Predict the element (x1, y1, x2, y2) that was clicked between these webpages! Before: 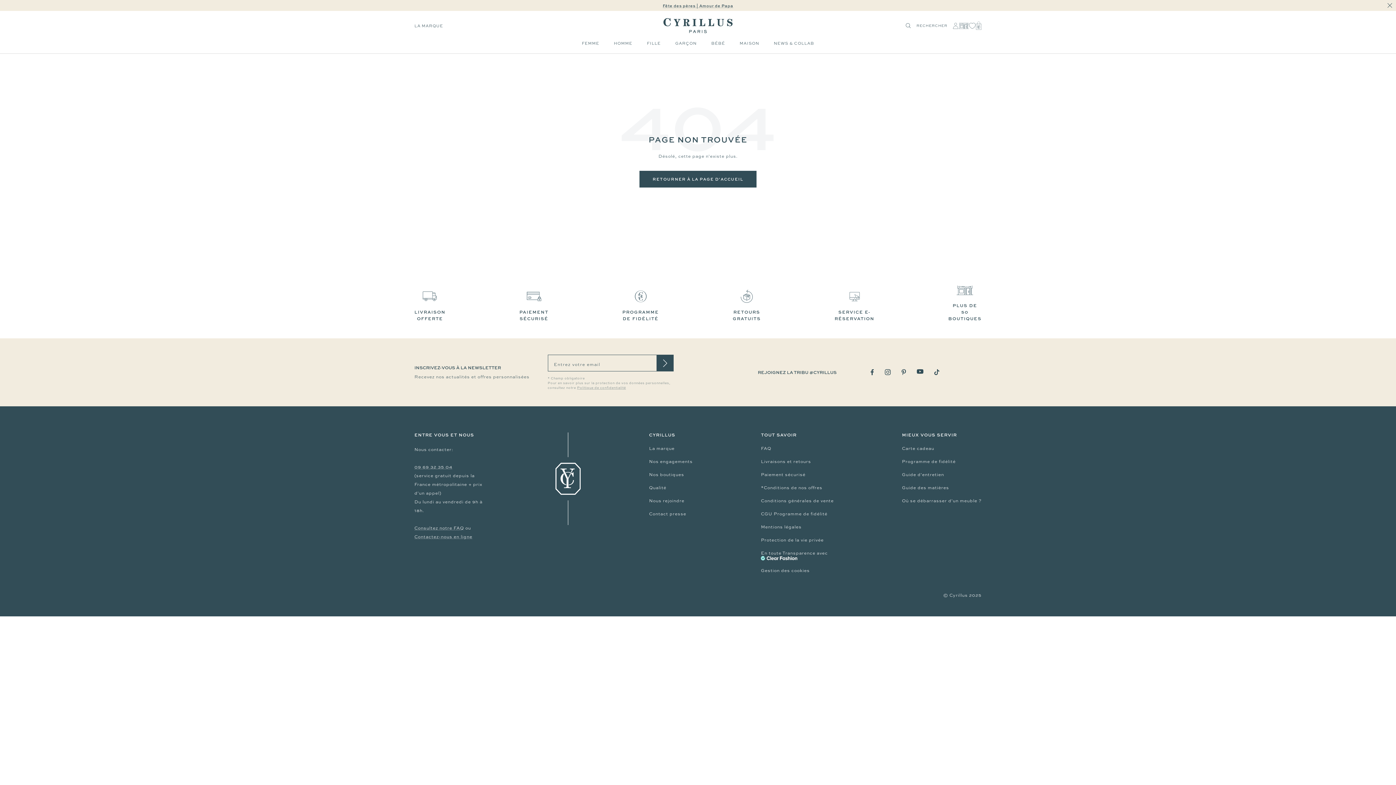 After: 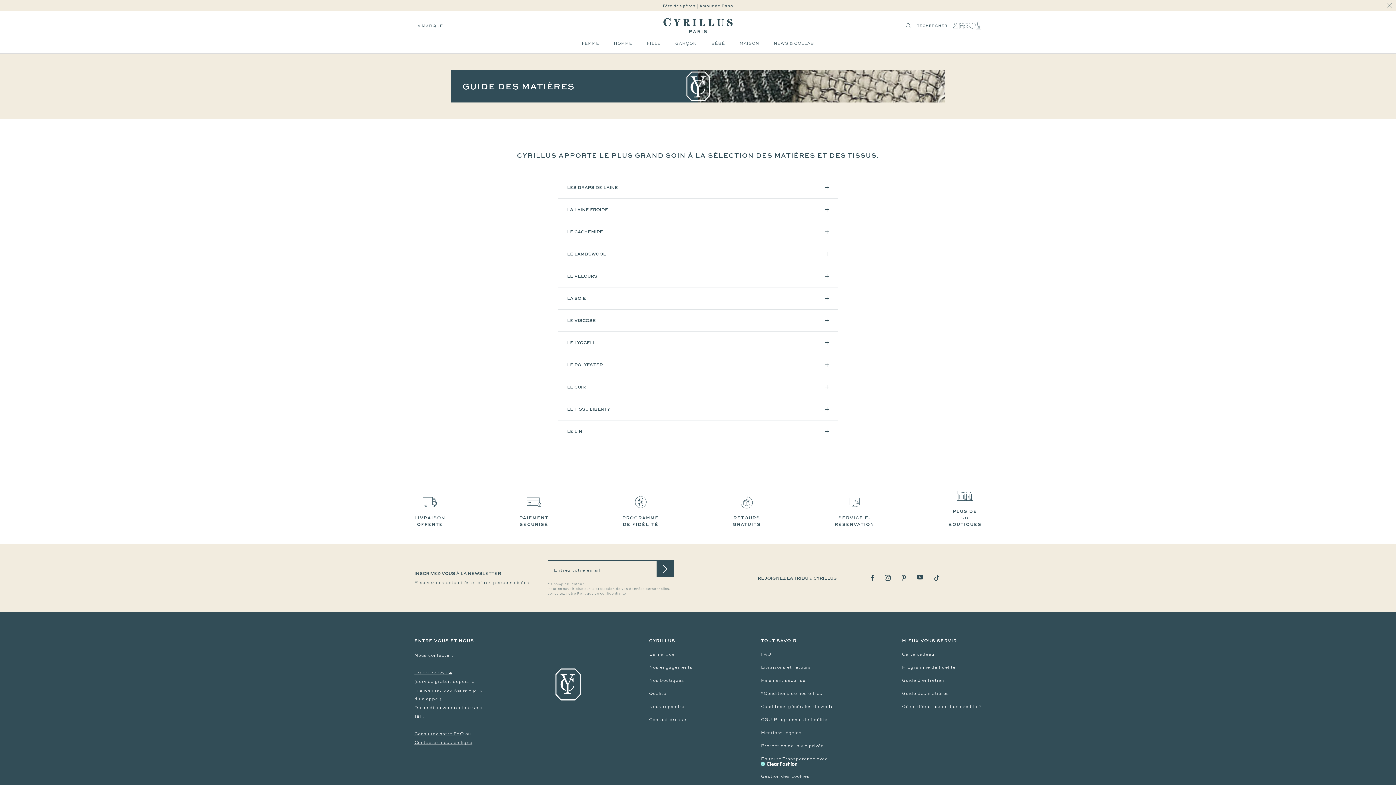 Action: bbox: (902, 484, 949, 490) label: Guide des matières